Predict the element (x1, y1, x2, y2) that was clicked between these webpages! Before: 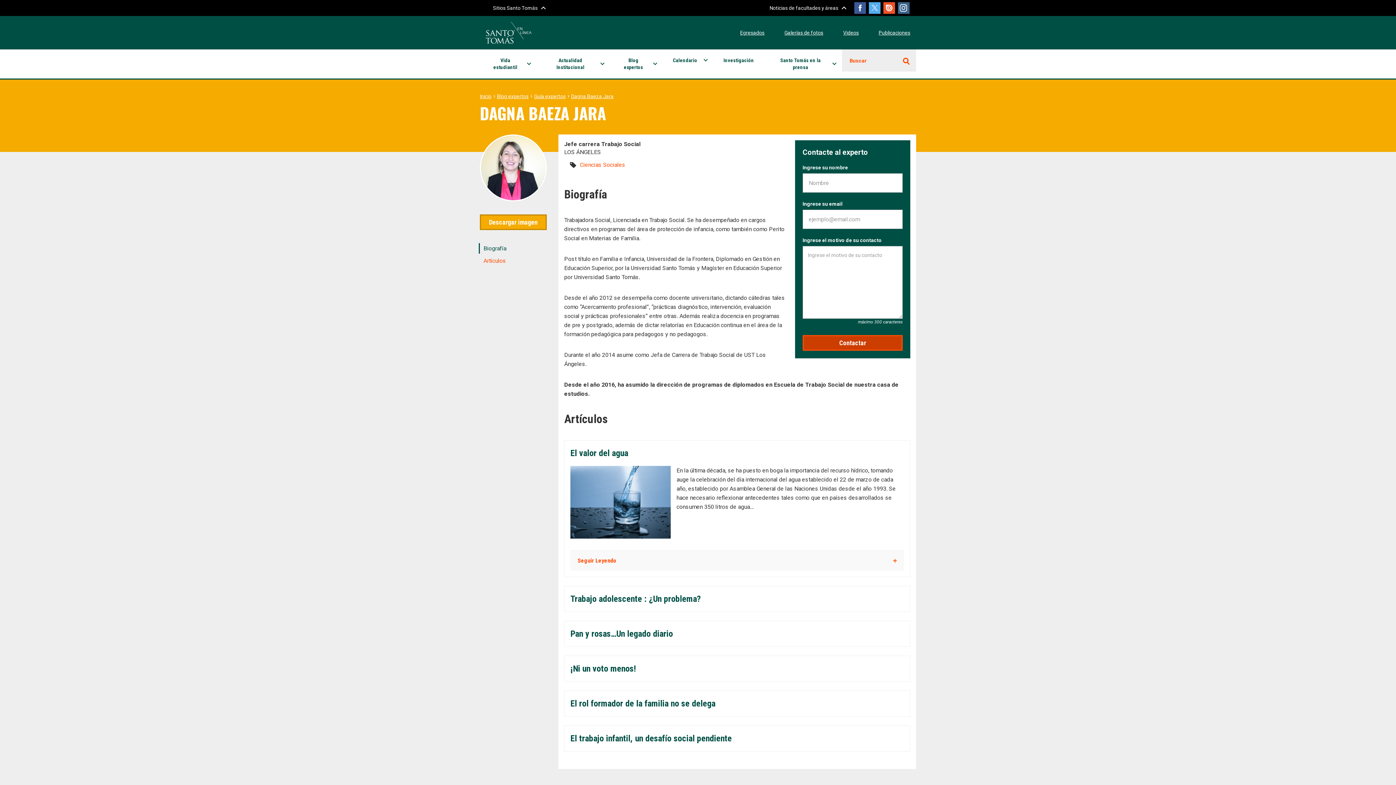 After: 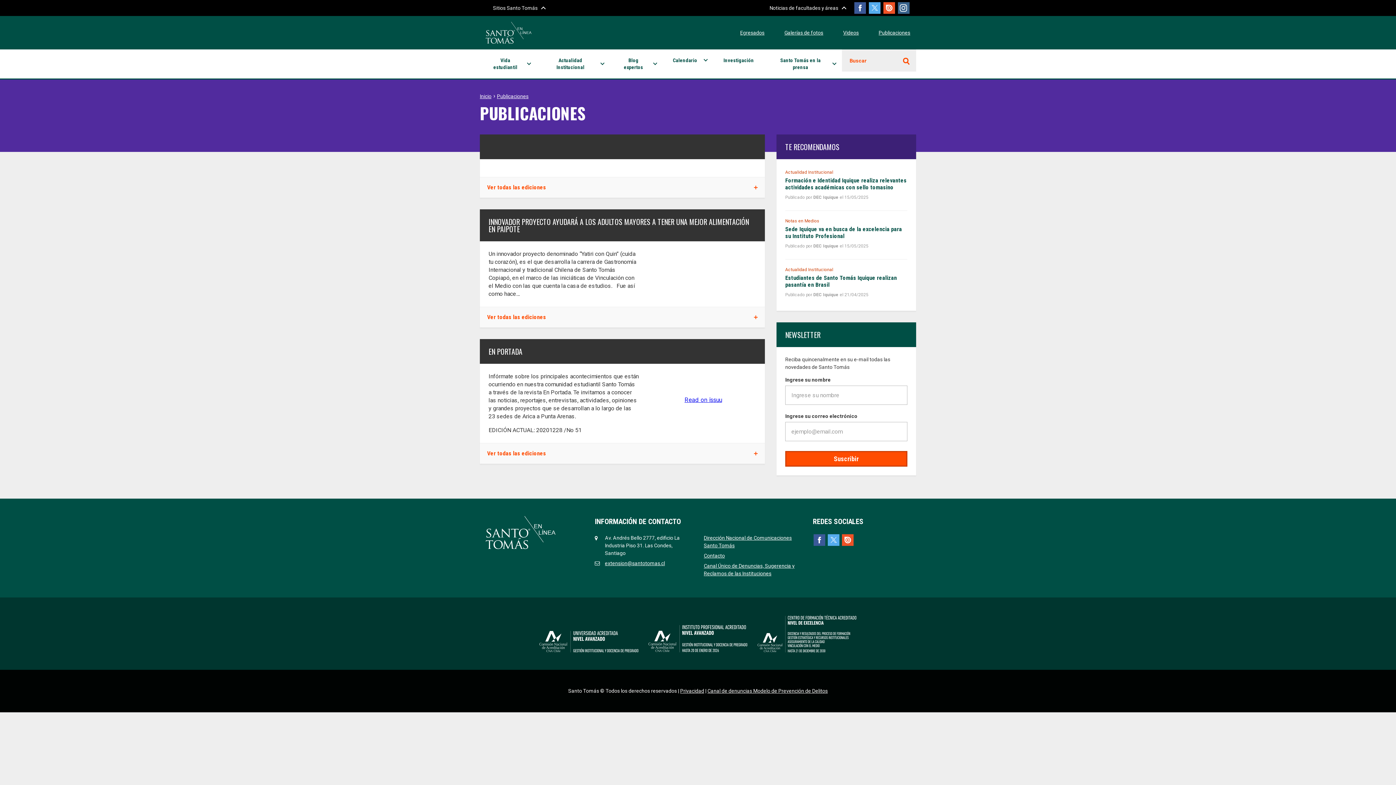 Action: bbox: (878, 29, 910, 35) label: Publicaciones